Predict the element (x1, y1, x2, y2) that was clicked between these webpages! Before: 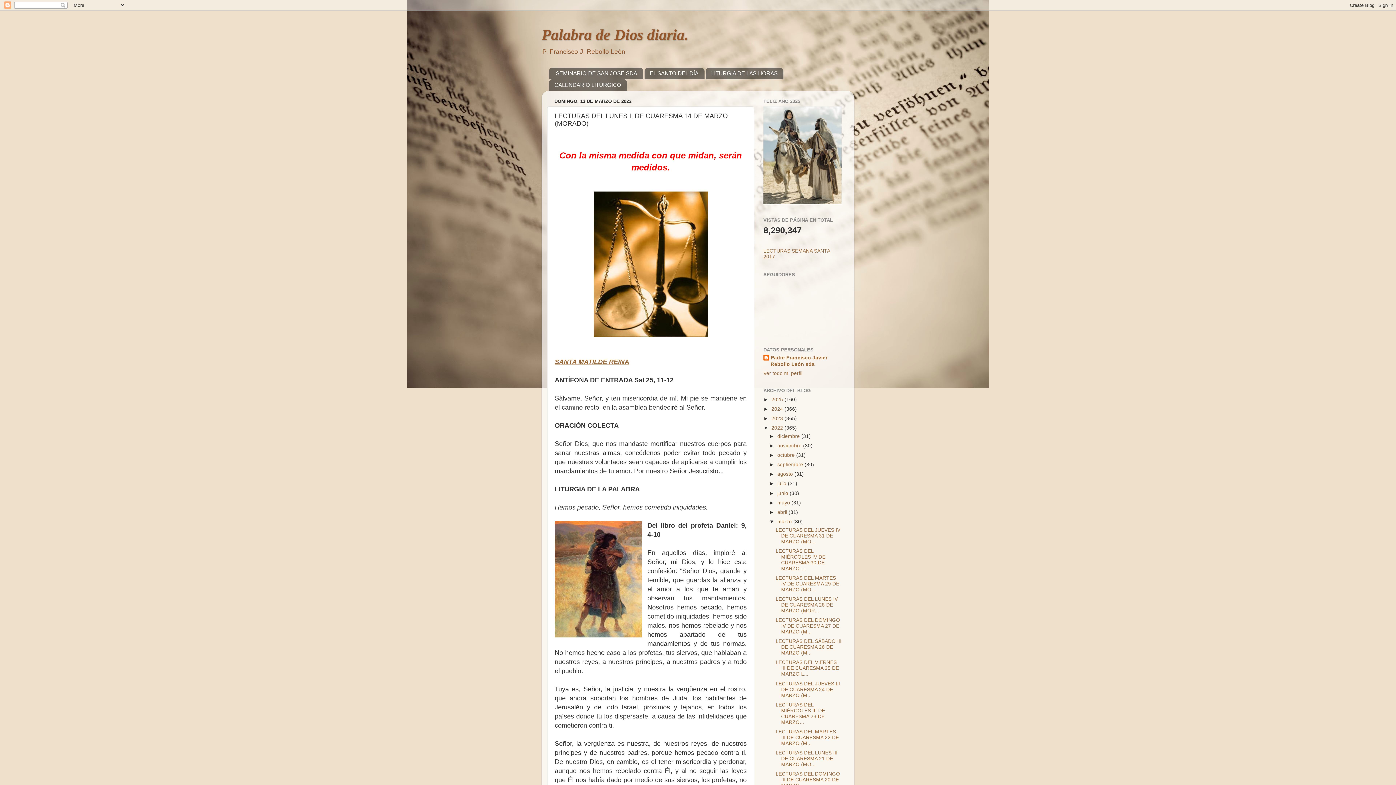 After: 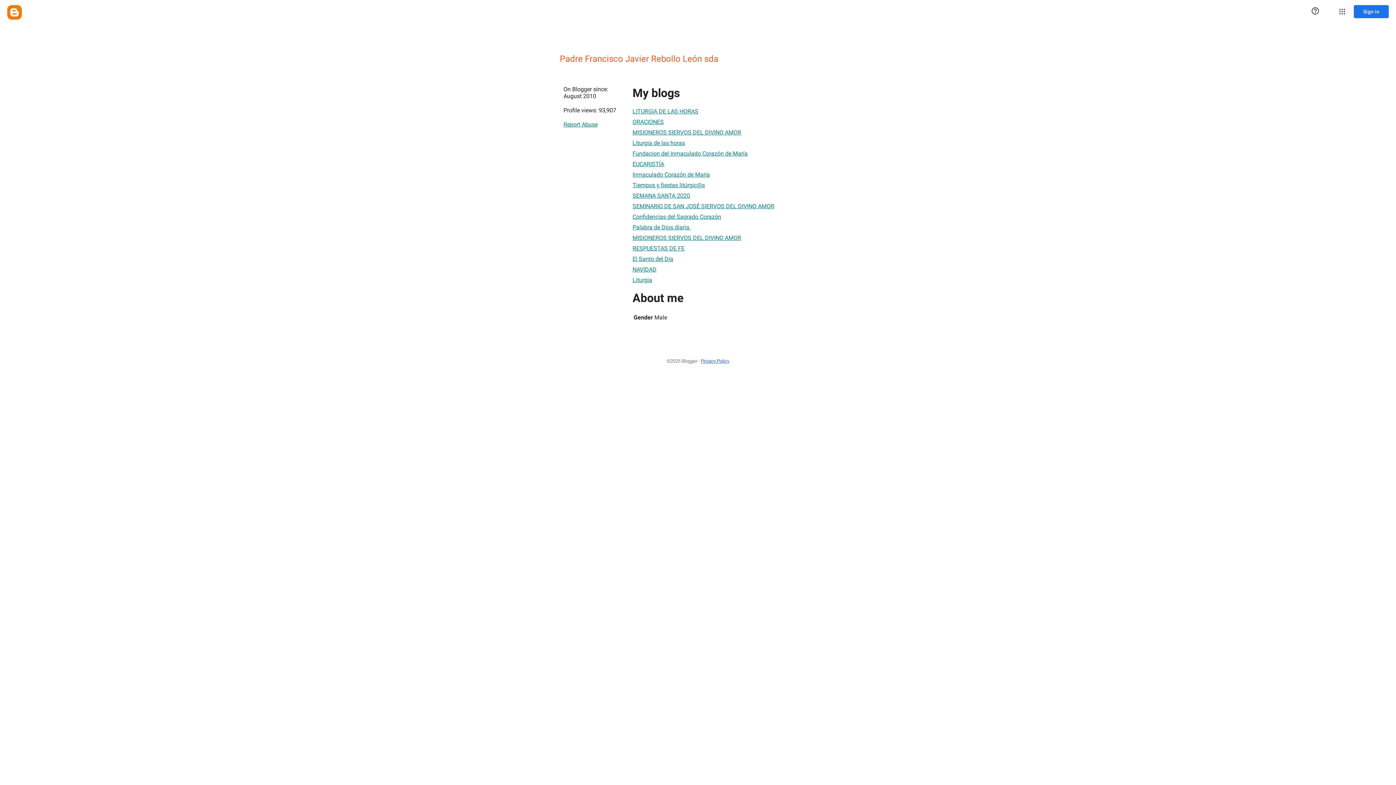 Action: label: Padre Francisco Javier Rebollo León sda bbox: (763, 354, 841, 368)